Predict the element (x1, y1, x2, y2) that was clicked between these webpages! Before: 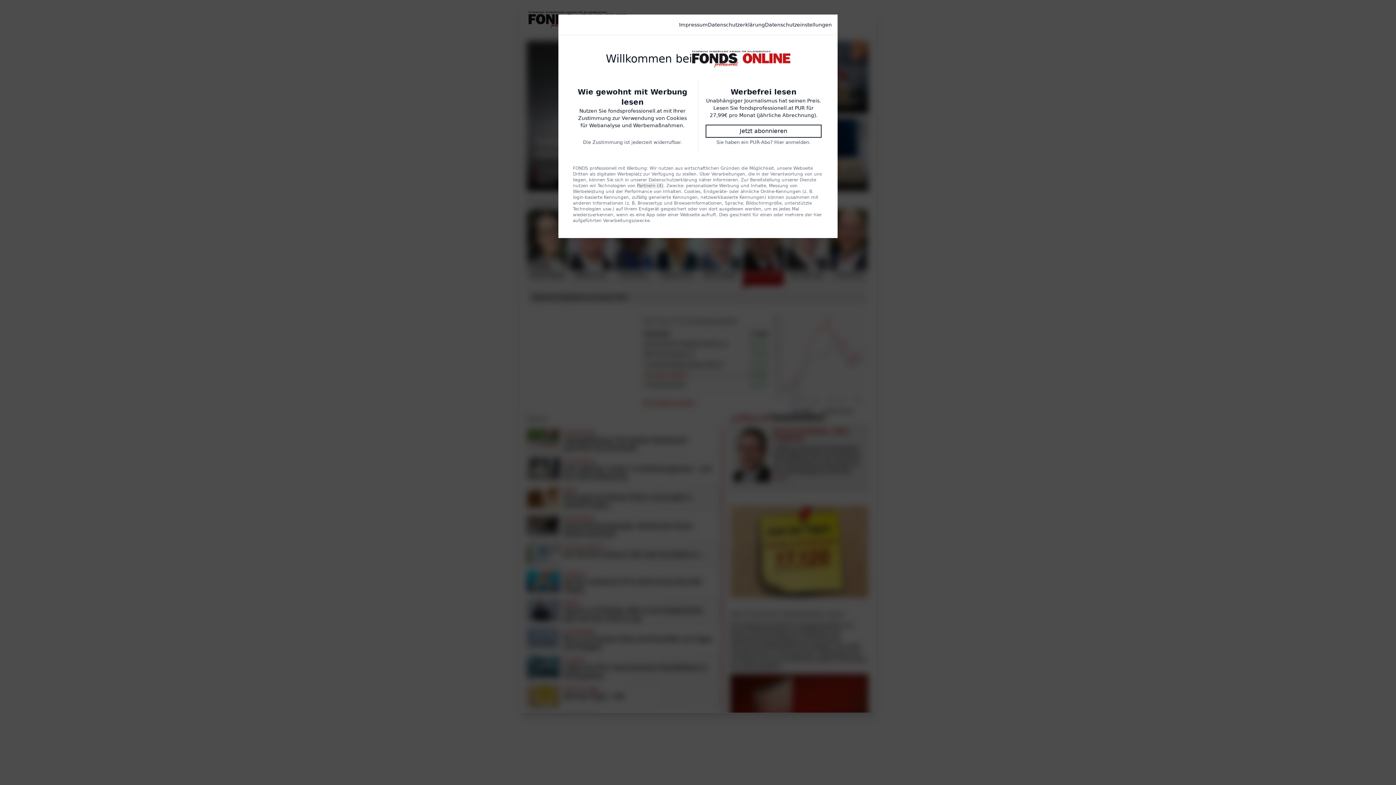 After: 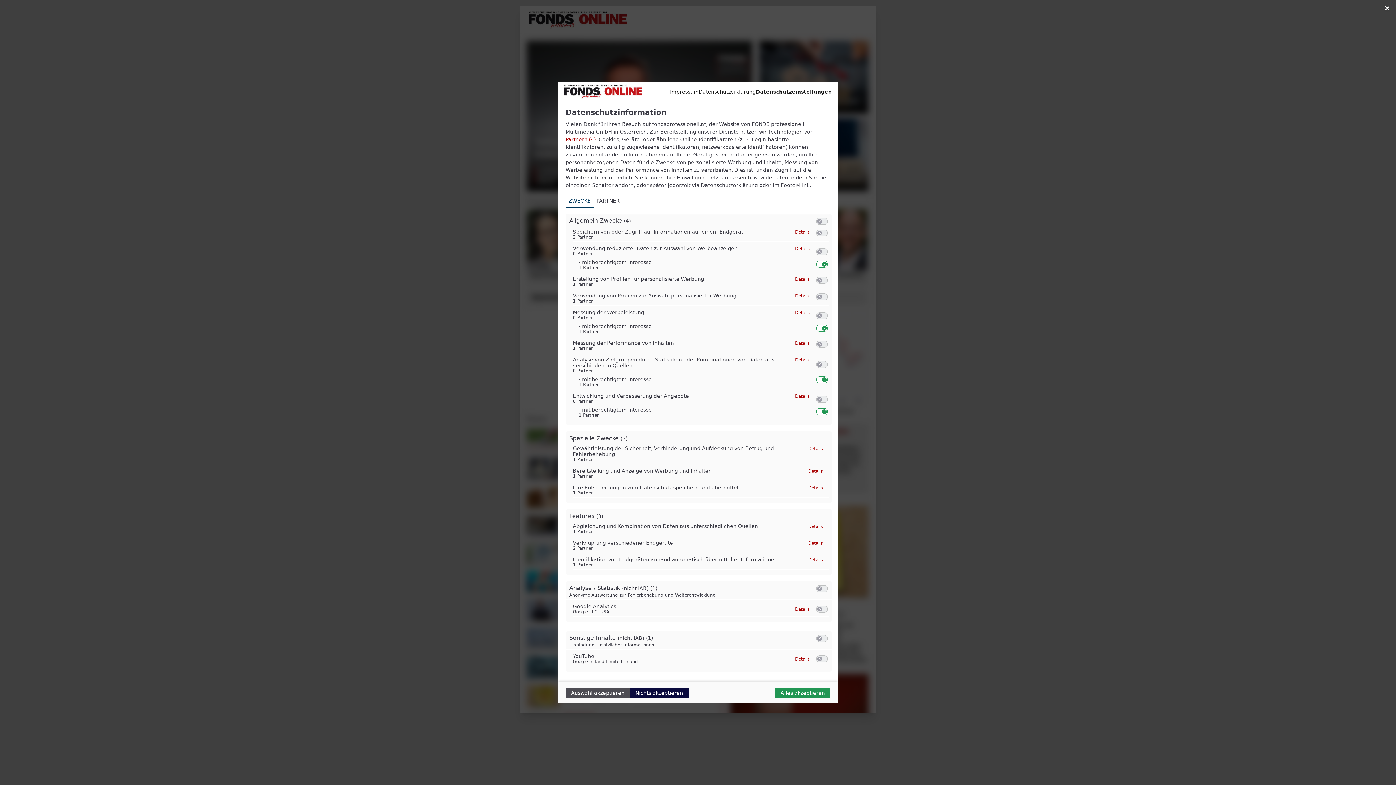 Action: label: Datenschutzeinstellungen bbox: (765, 21, 832, 28)